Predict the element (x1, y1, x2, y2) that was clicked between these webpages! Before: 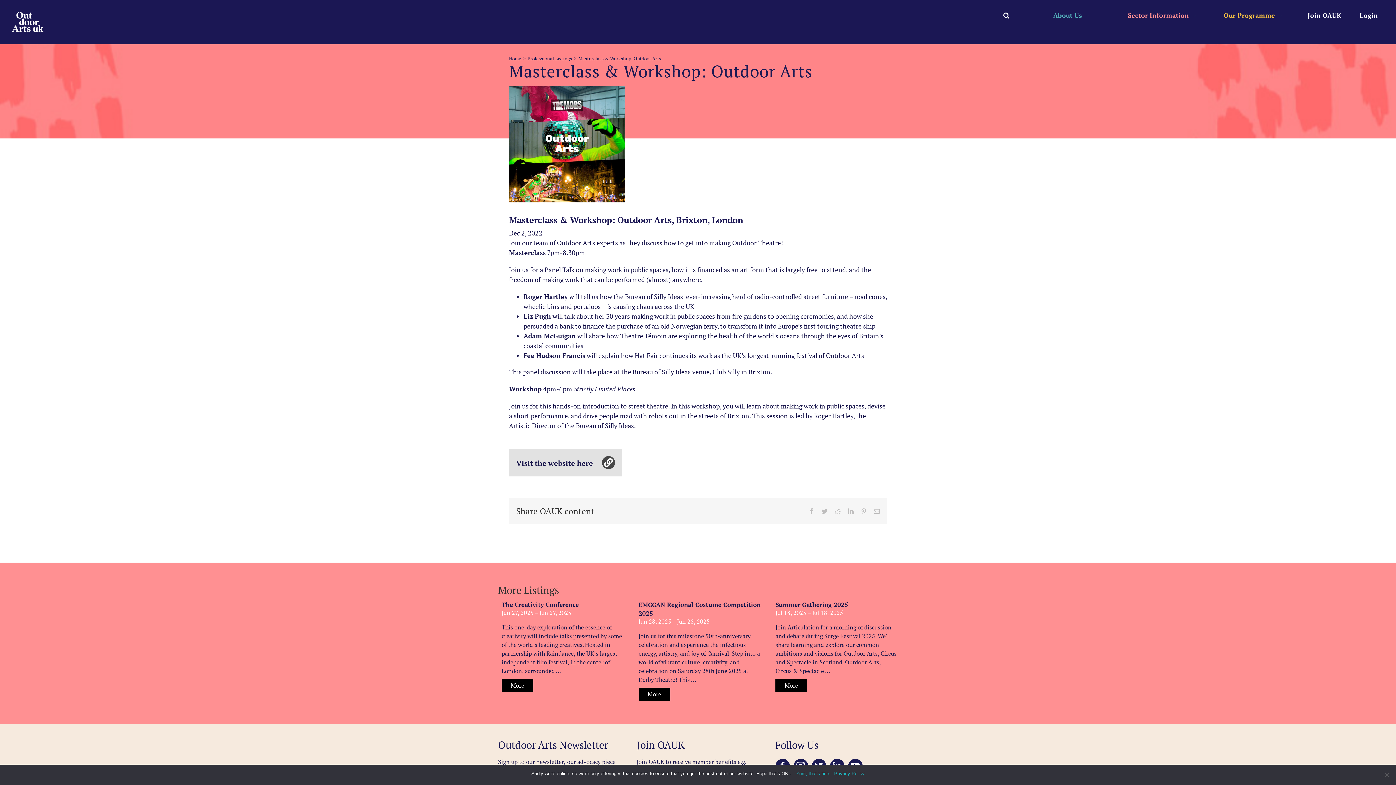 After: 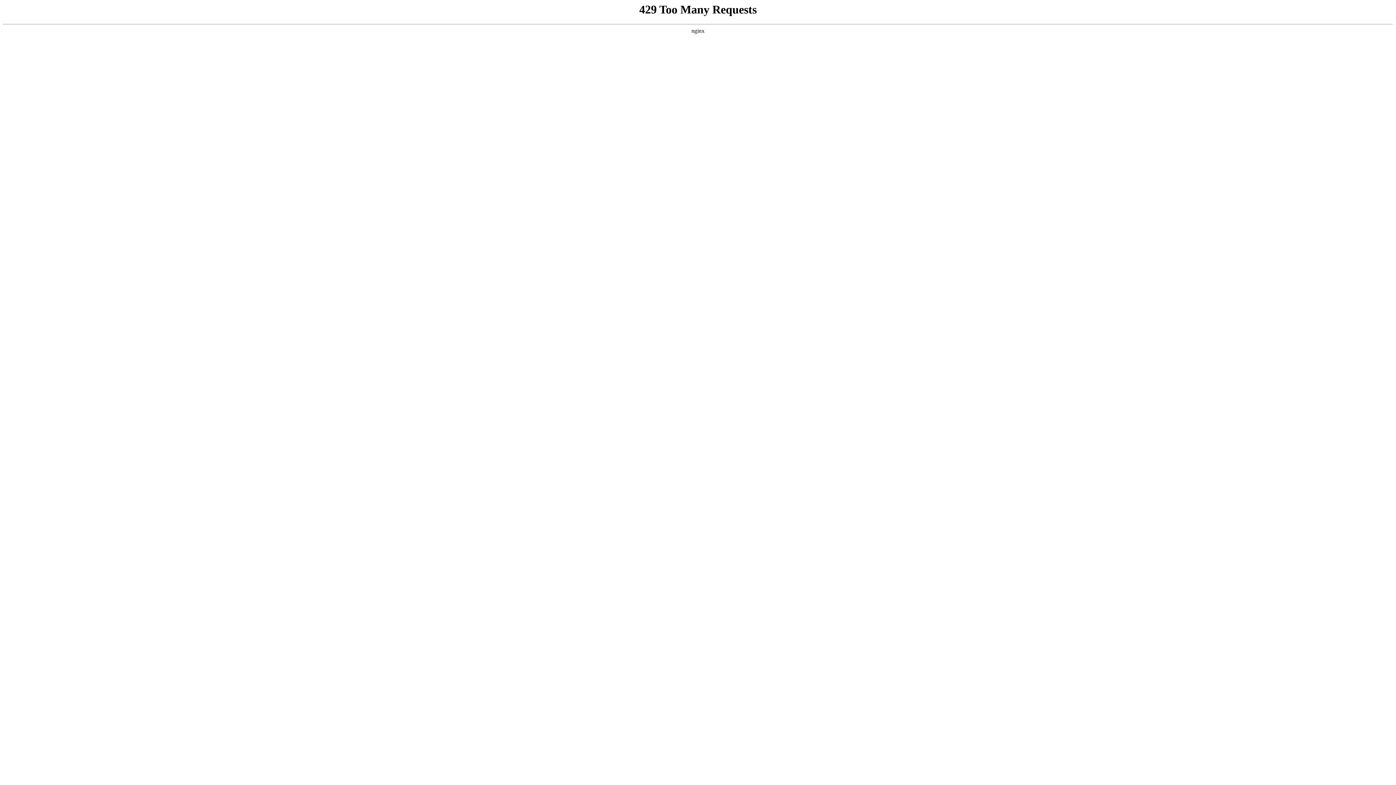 Action: label: Professional Listings bbox: (527, 55, 572, 61)